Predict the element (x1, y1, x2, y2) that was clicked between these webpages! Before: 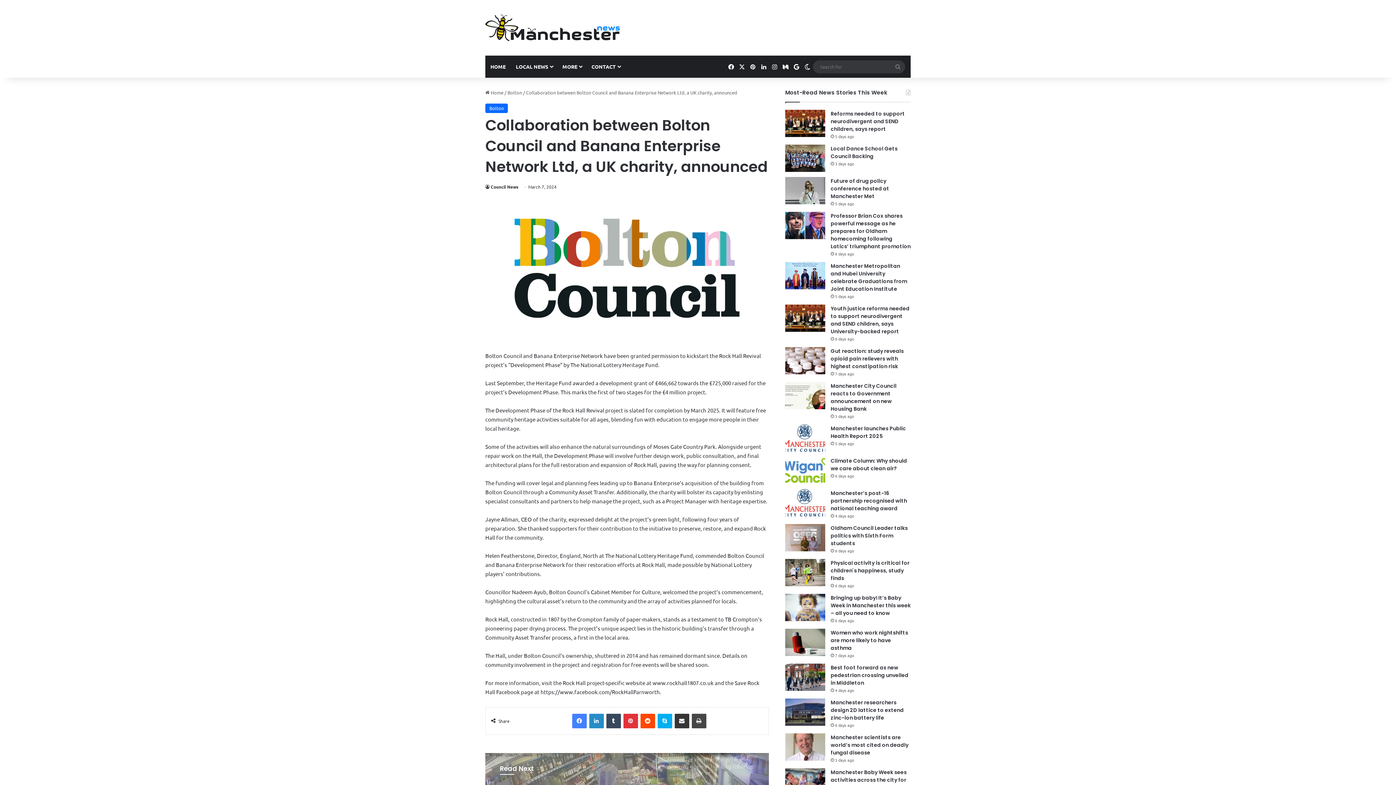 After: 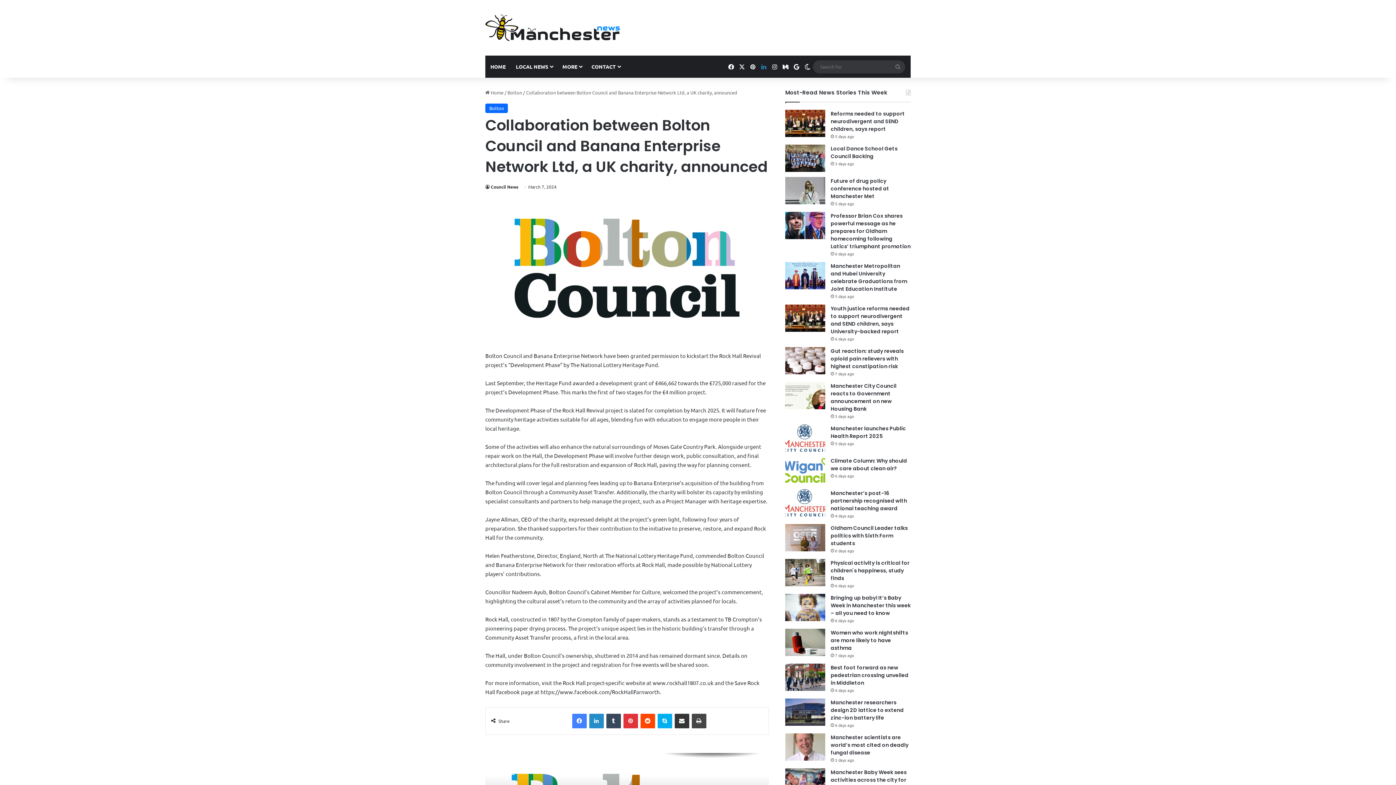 Action: bbox: (758, 55, 769, 77) label: LinkedIn